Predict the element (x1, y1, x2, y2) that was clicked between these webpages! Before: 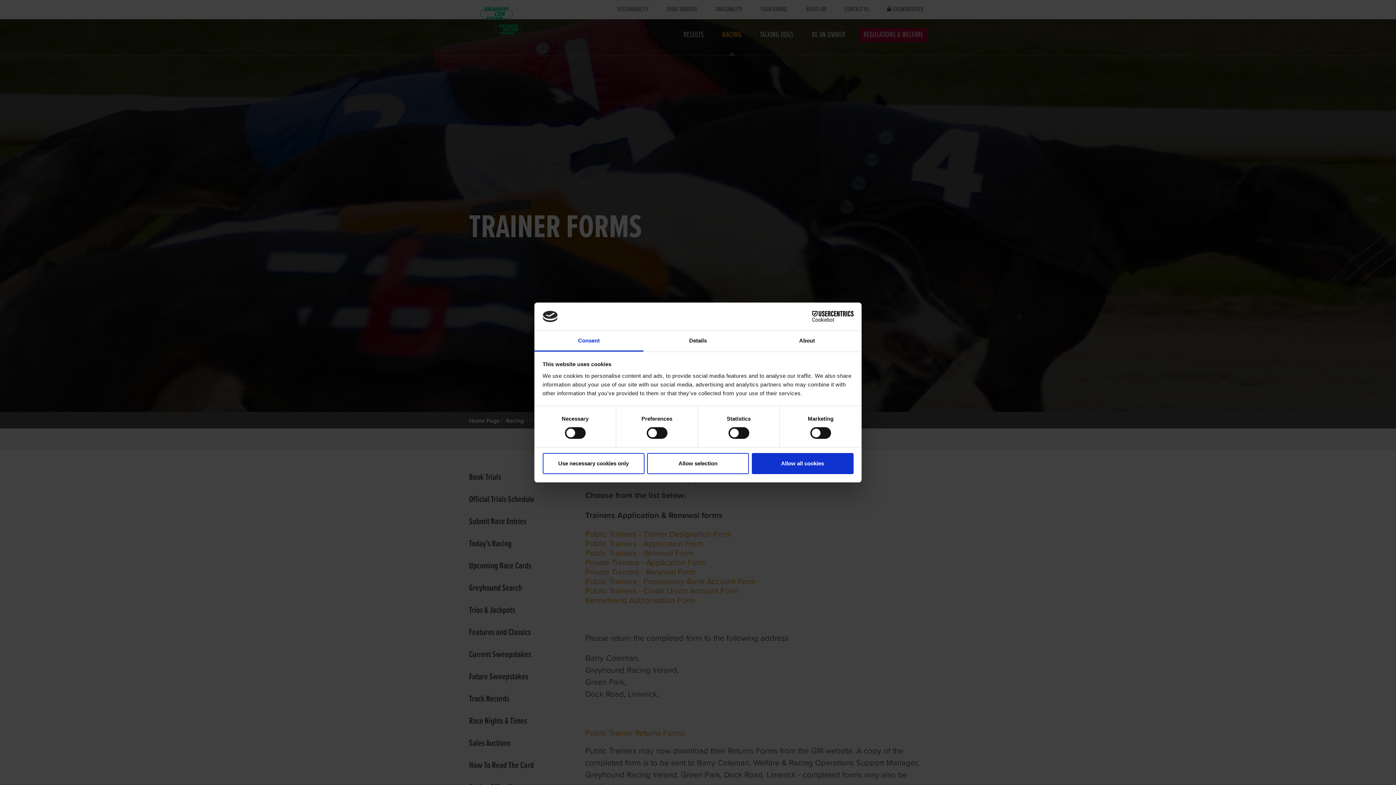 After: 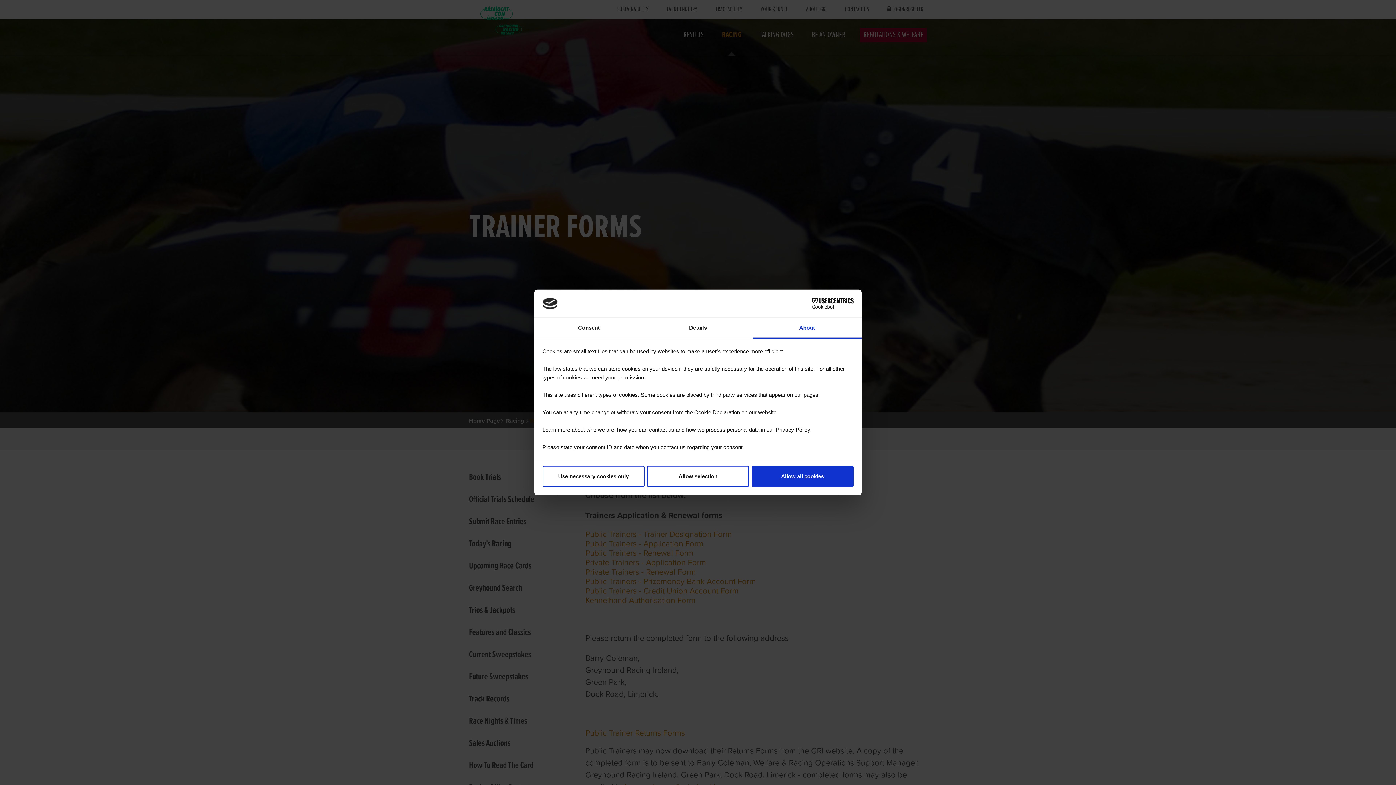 Action: label: About bbox: (752, 331, 861, 351)